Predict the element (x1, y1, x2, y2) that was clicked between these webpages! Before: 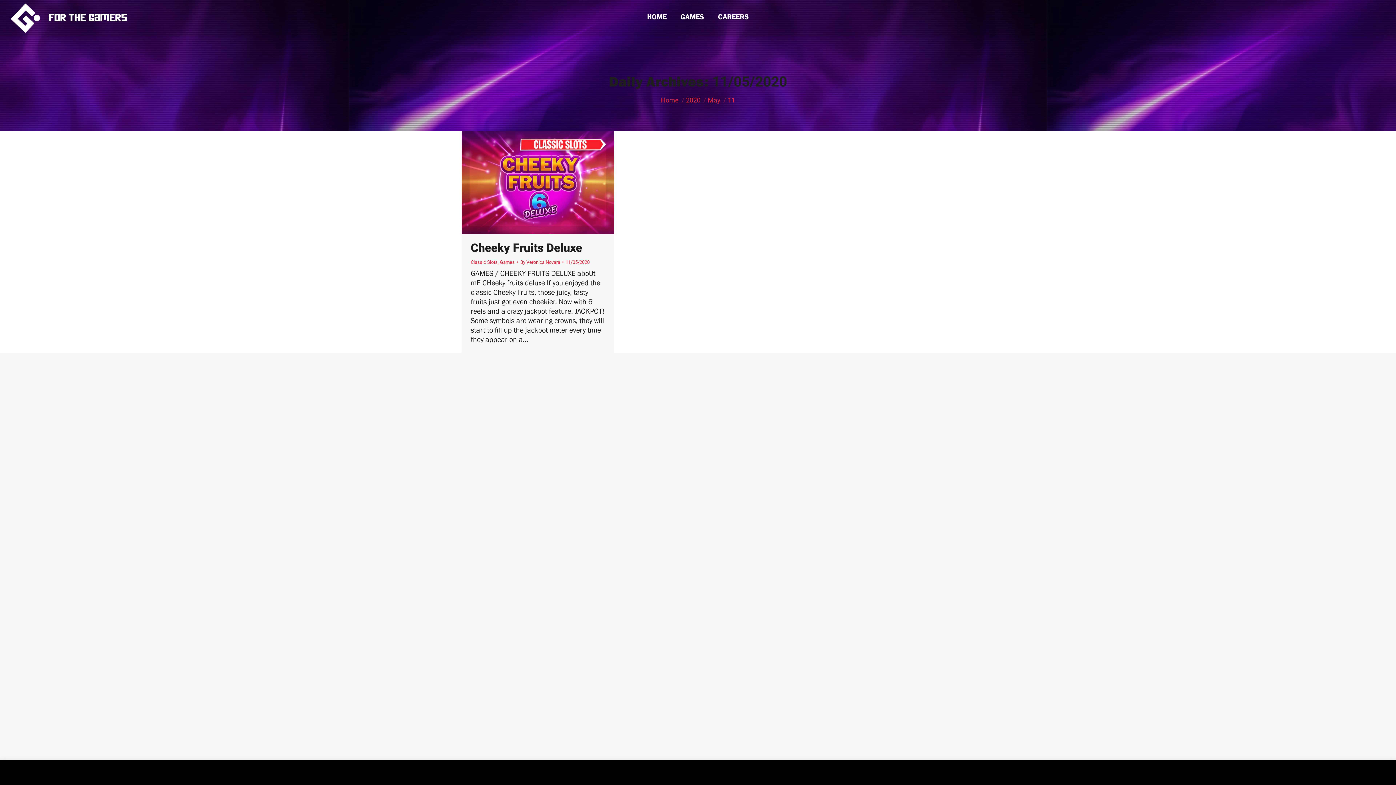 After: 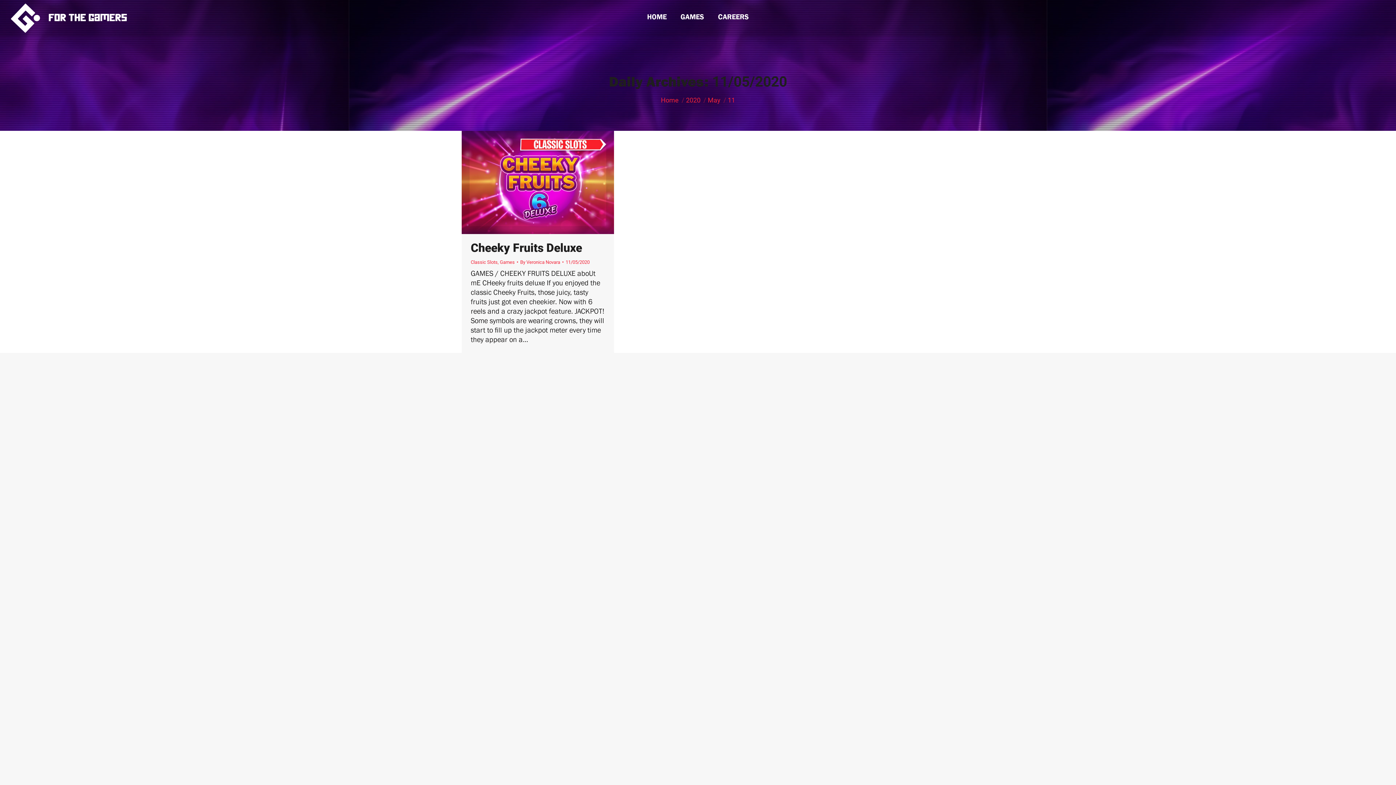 Action: bbox: (1357, 767, 1387, 778) label: Accept All